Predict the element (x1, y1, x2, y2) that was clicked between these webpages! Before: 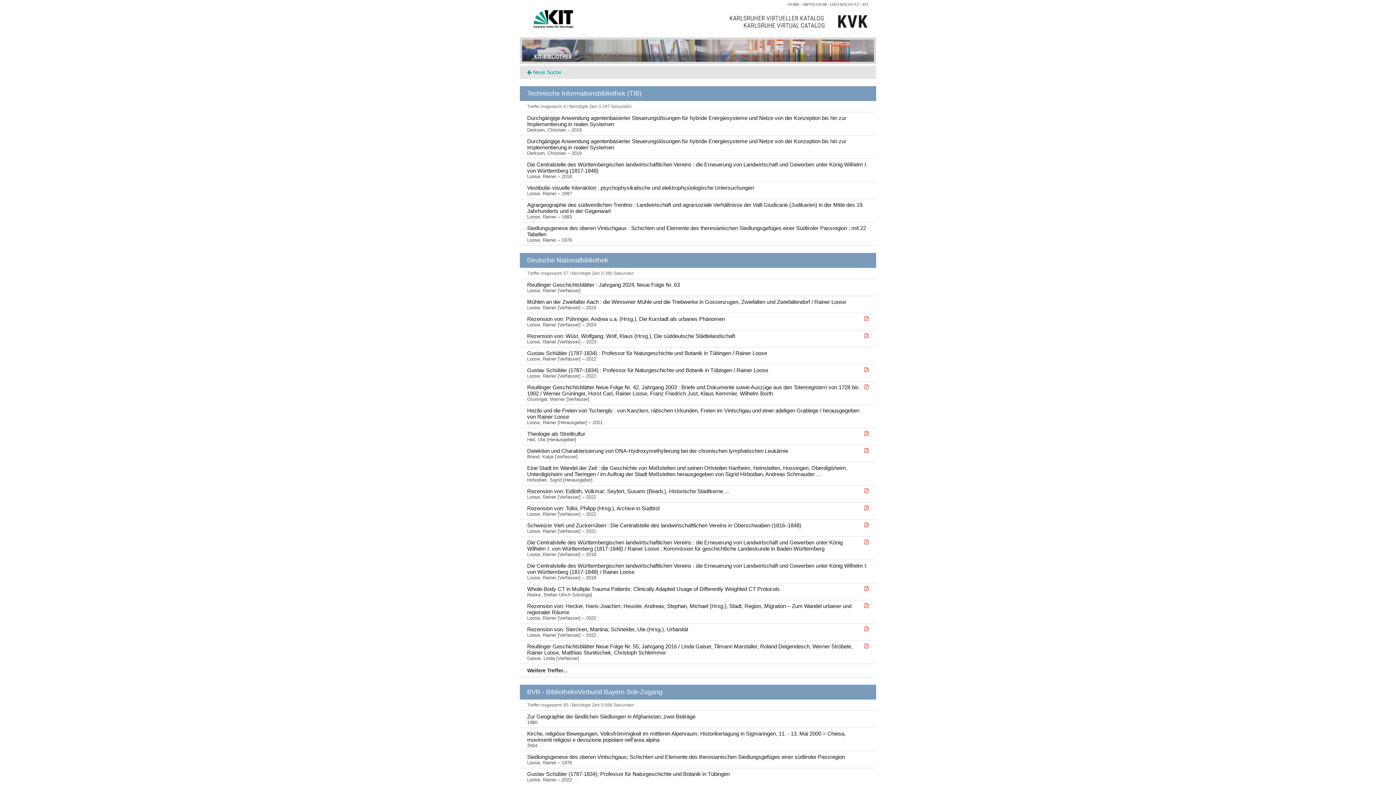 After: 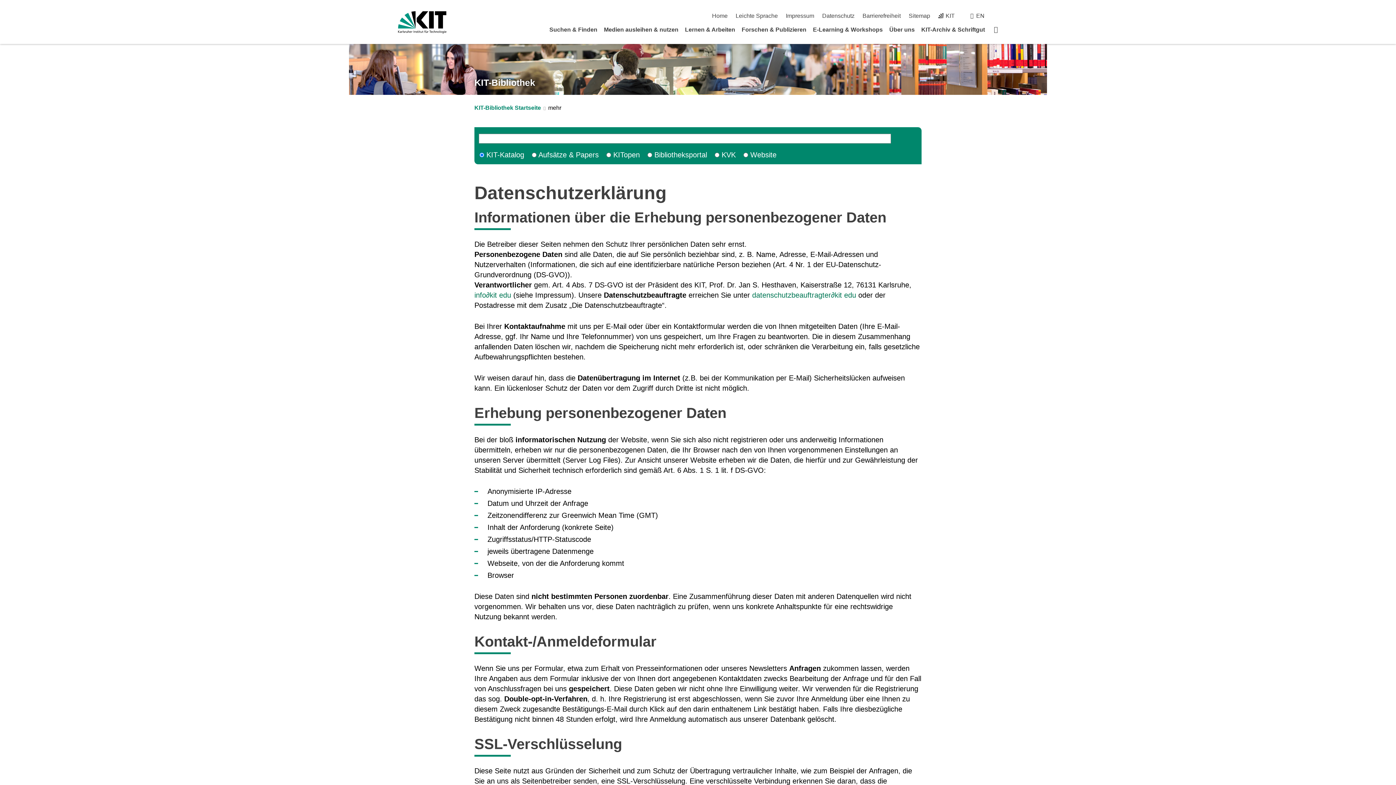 Action: bbox: (830, 2, 859, 6) label: DATENSCHUTZ